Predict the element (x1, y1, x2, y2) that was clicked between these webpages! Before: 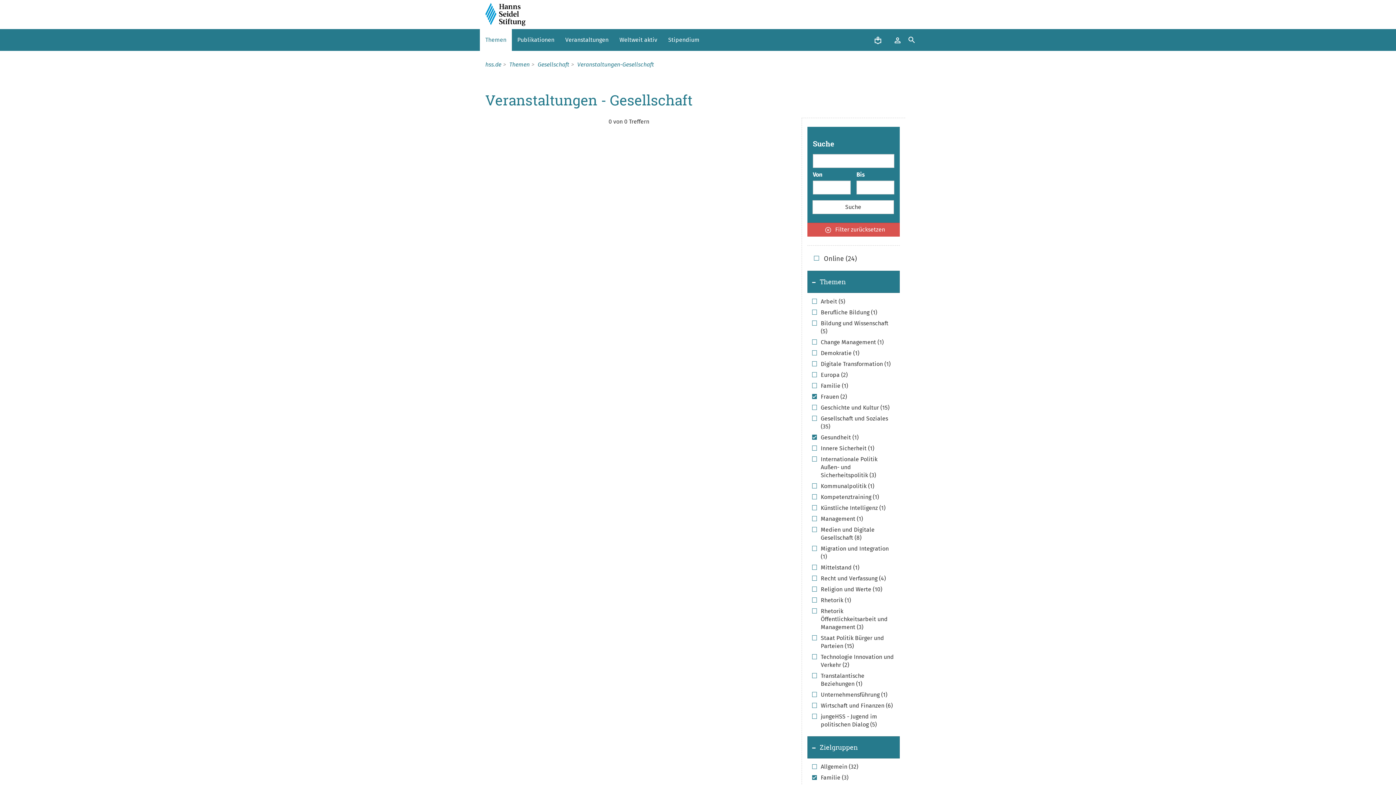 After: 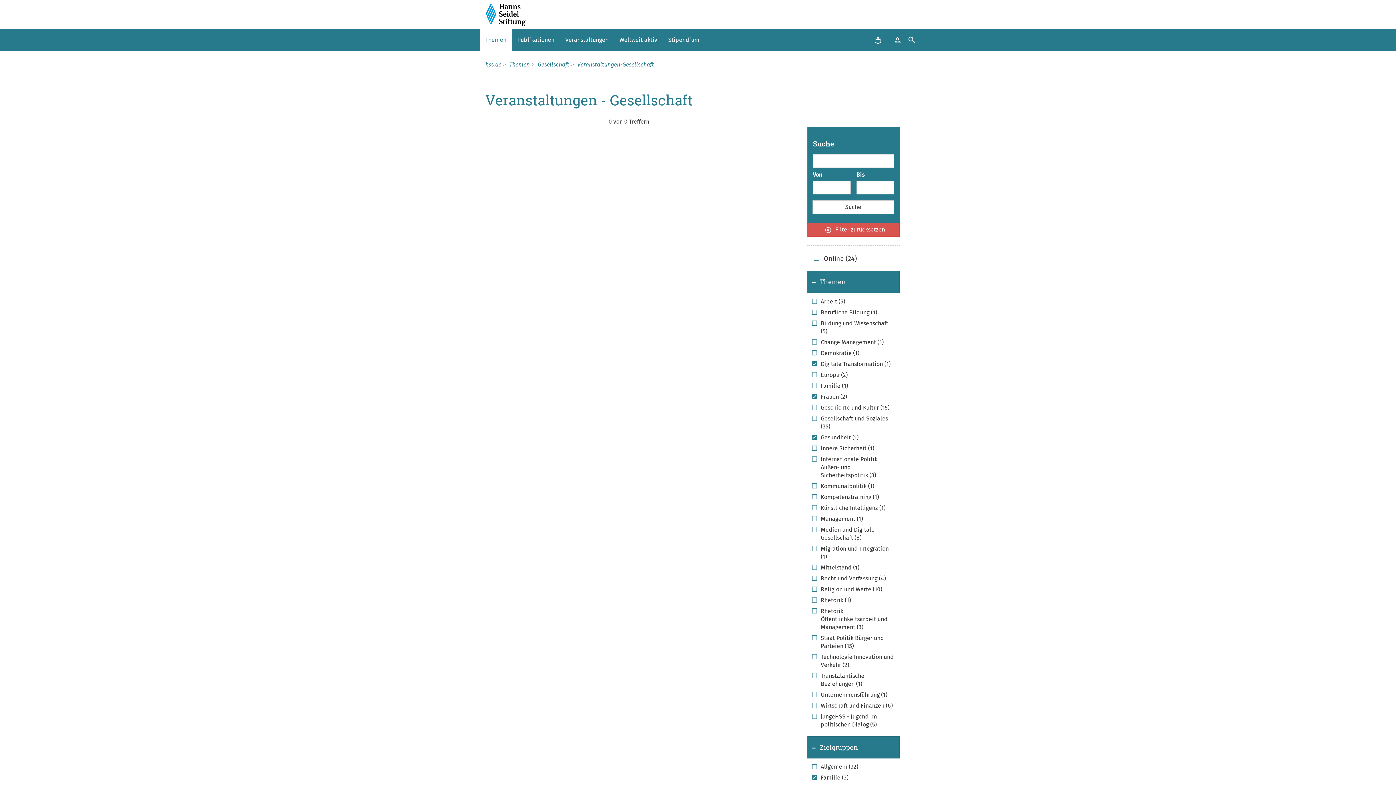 Action: label: Digitale Transformation (1) bbox: (812, 360, 890, 368)